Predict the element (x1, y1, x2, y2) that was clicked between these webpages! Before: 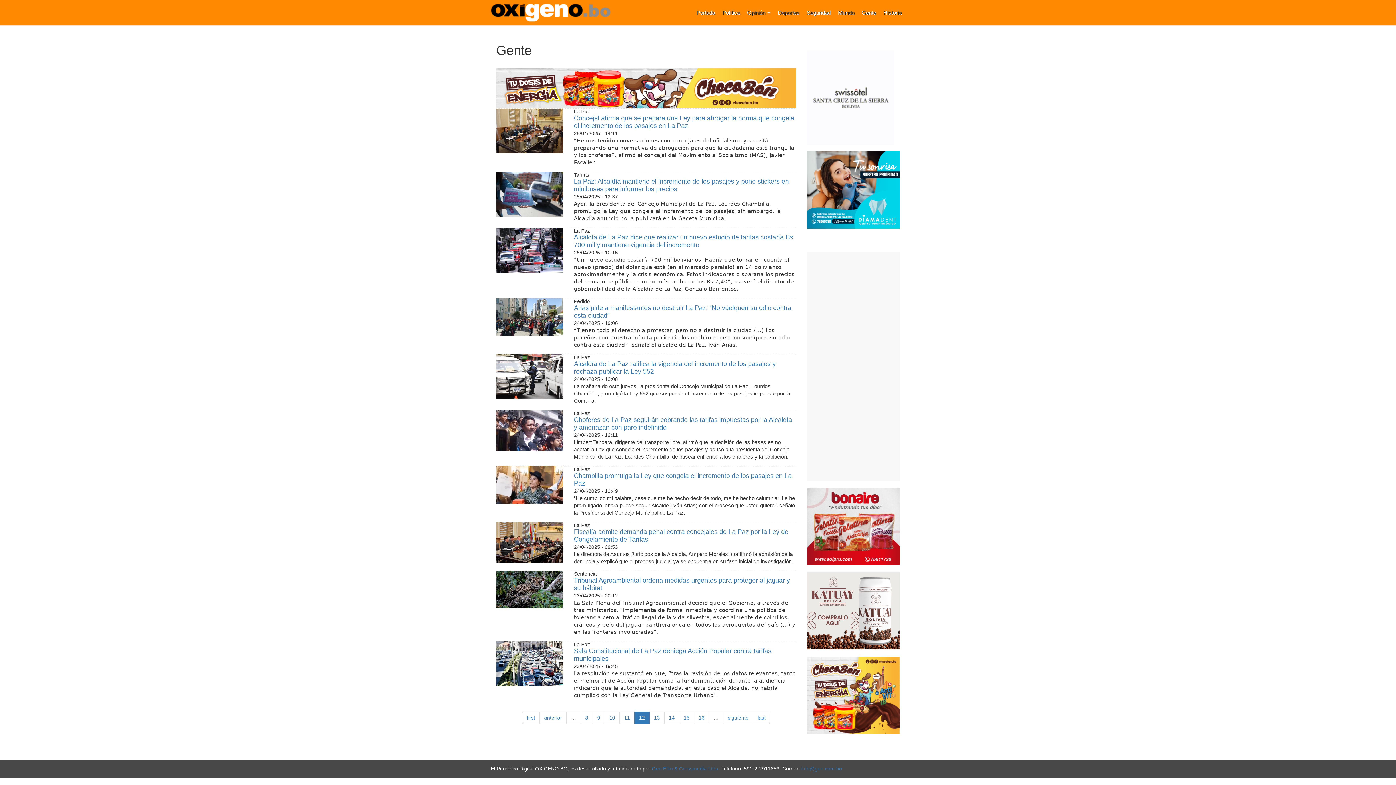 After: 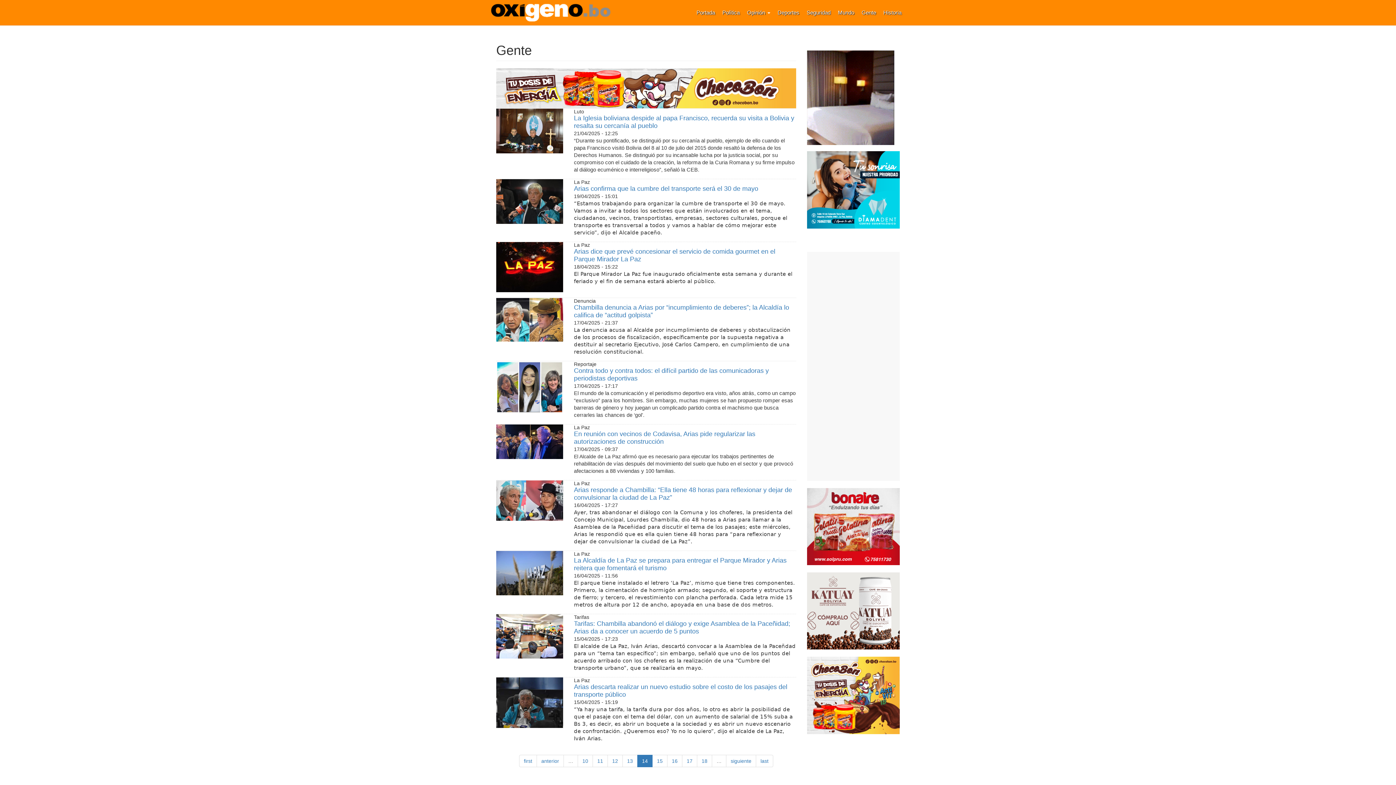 Action: label: 14 bbox: (664, 712, 679, 724)